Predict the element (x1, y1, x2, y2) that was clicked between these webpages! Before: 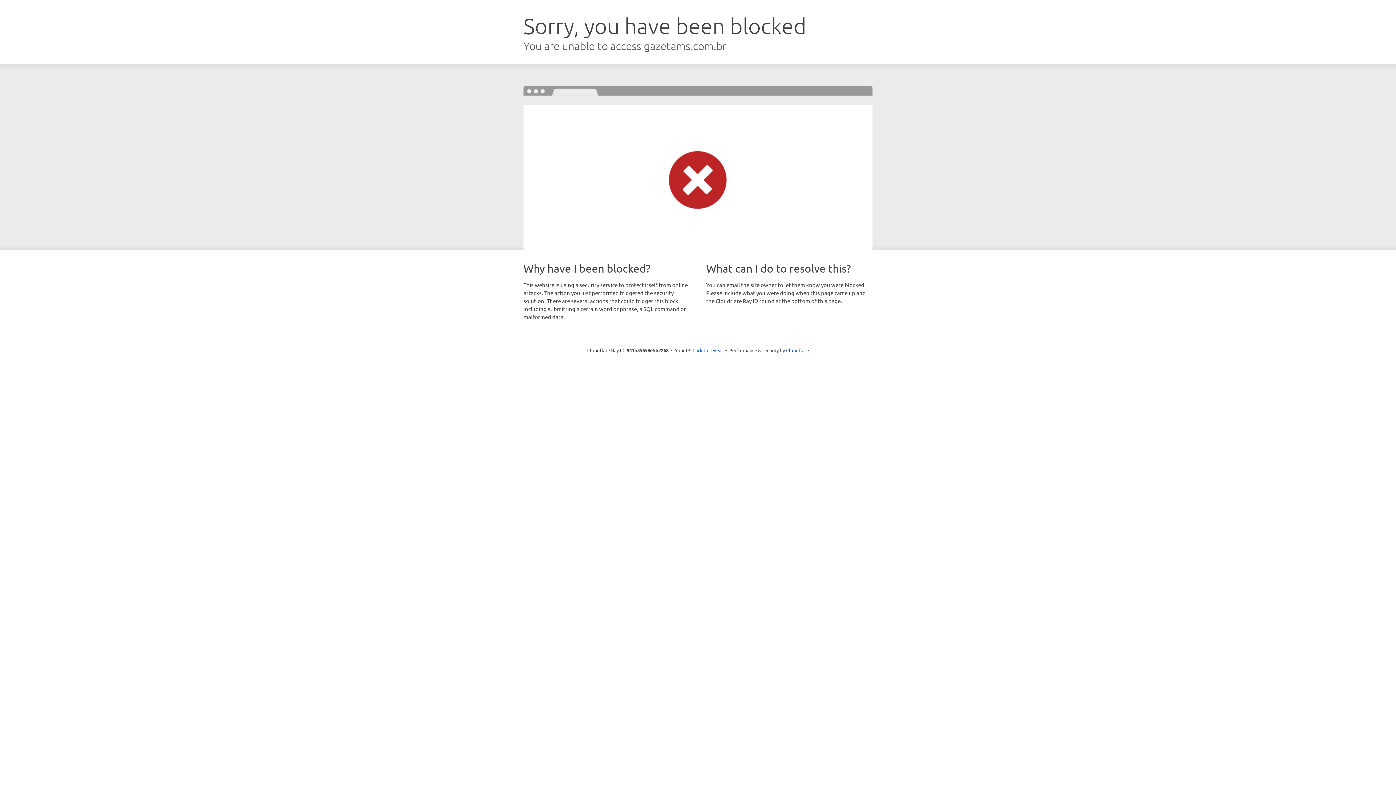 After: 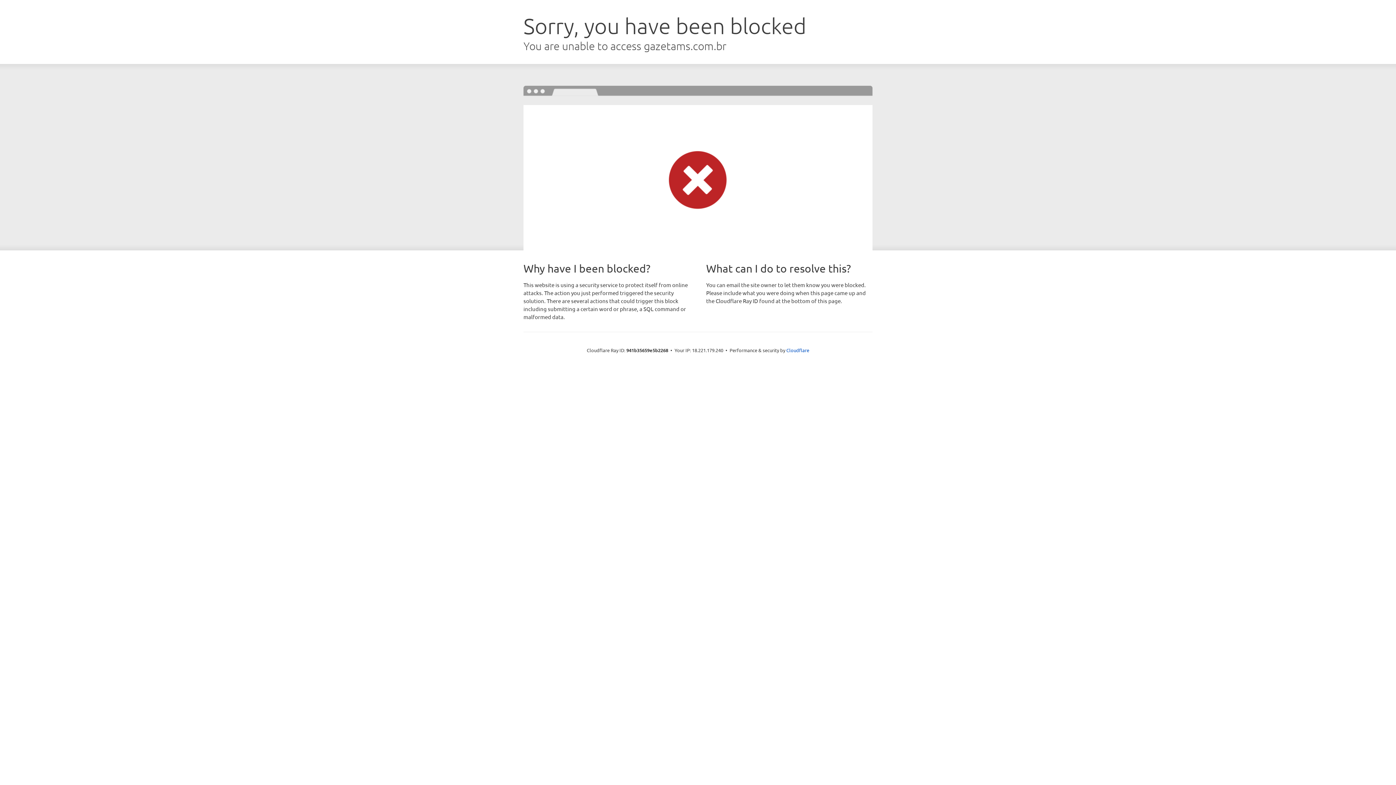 Action: bbox: (692, 346, 723, 353) label: Click to reveal